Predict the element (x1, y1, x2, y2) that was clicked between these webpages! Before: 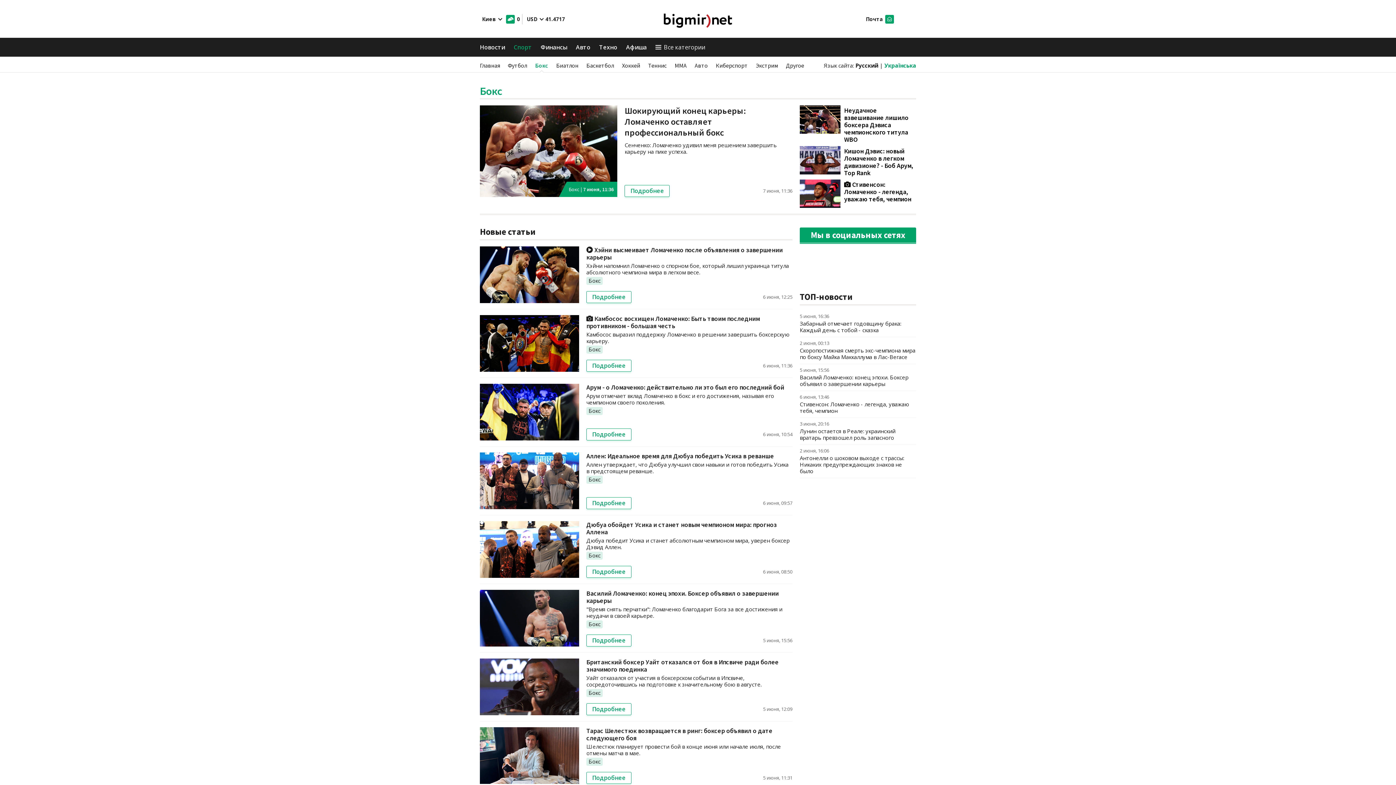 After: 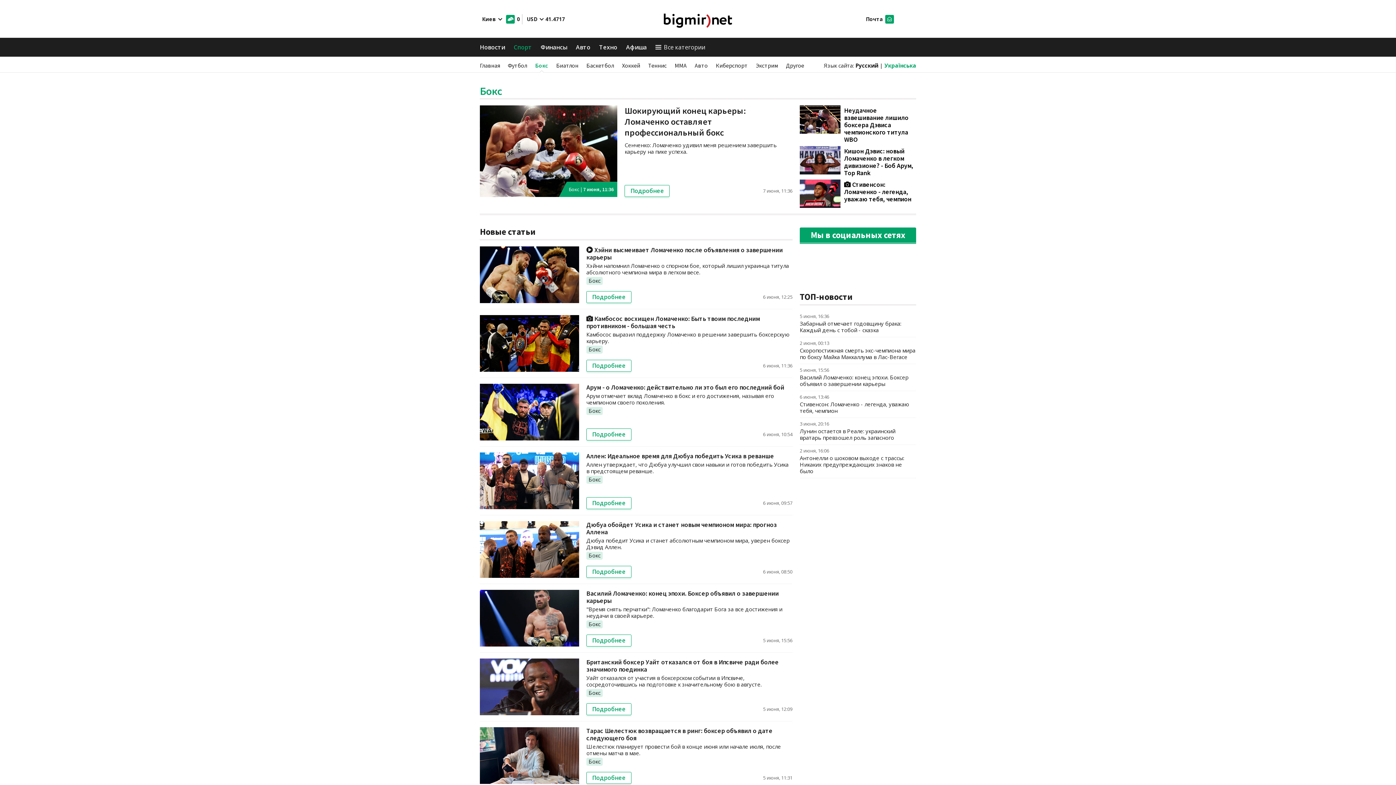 Action: label: Бокс bbox: (568, 186, 579, 192)